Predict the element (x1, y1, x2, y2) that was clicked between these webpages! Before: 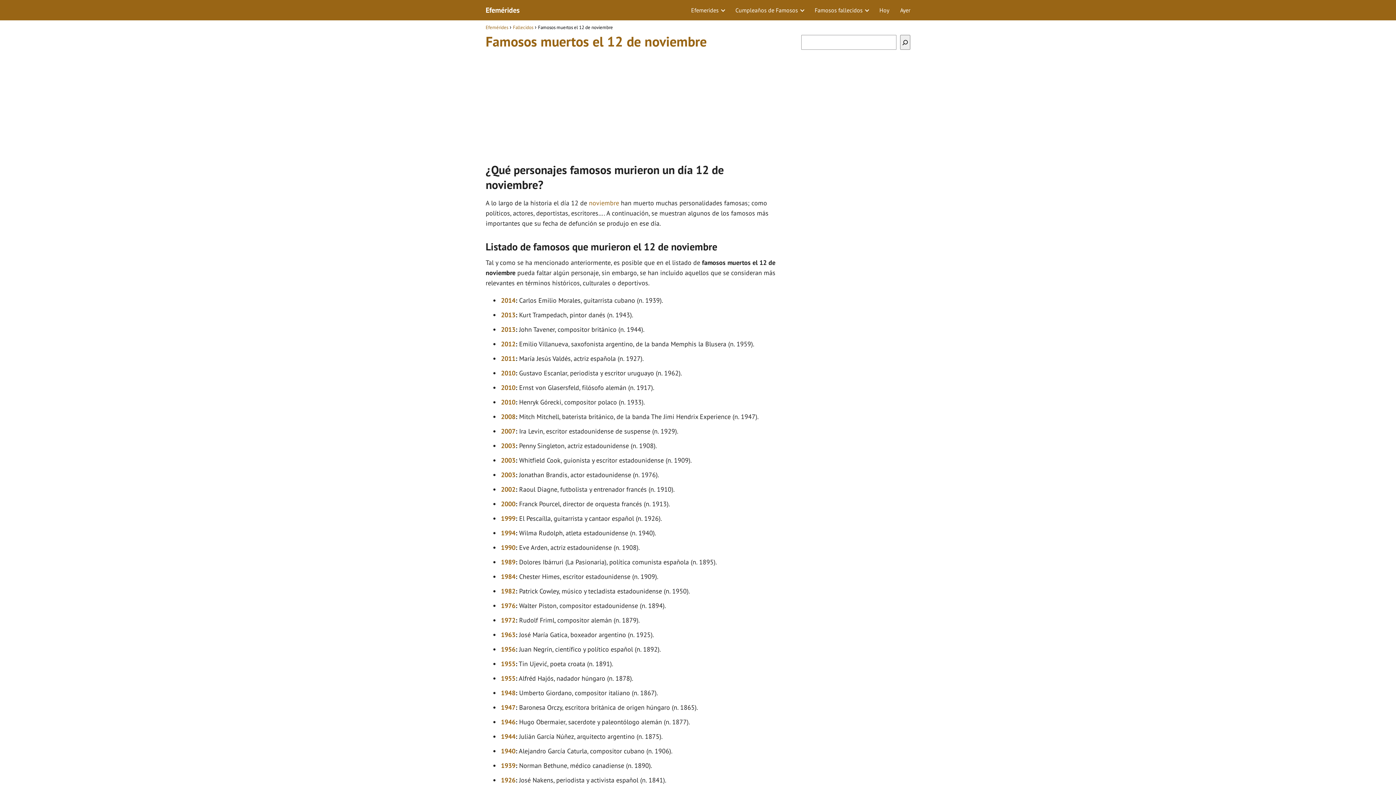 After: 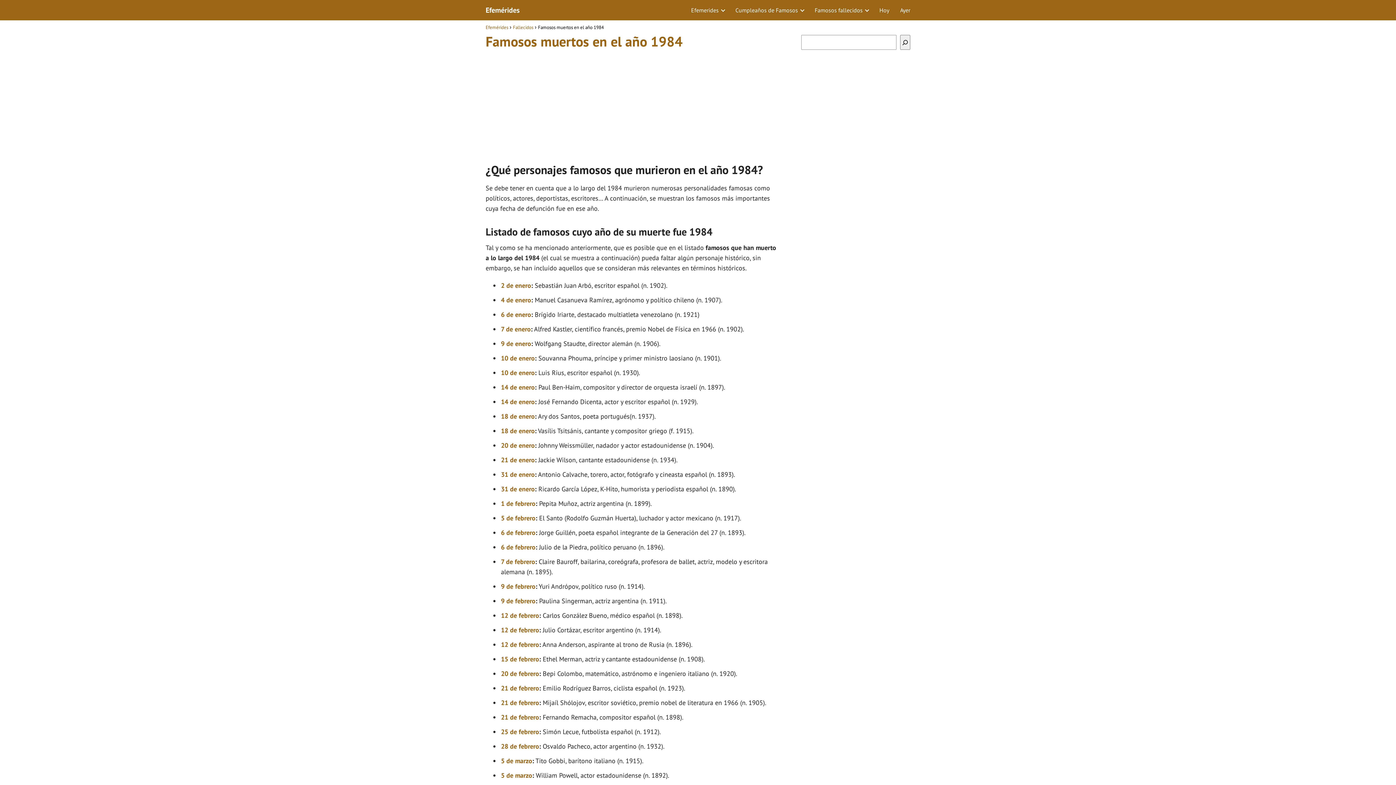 Action: bbox: (501, 572, 515, 581) label: 1984